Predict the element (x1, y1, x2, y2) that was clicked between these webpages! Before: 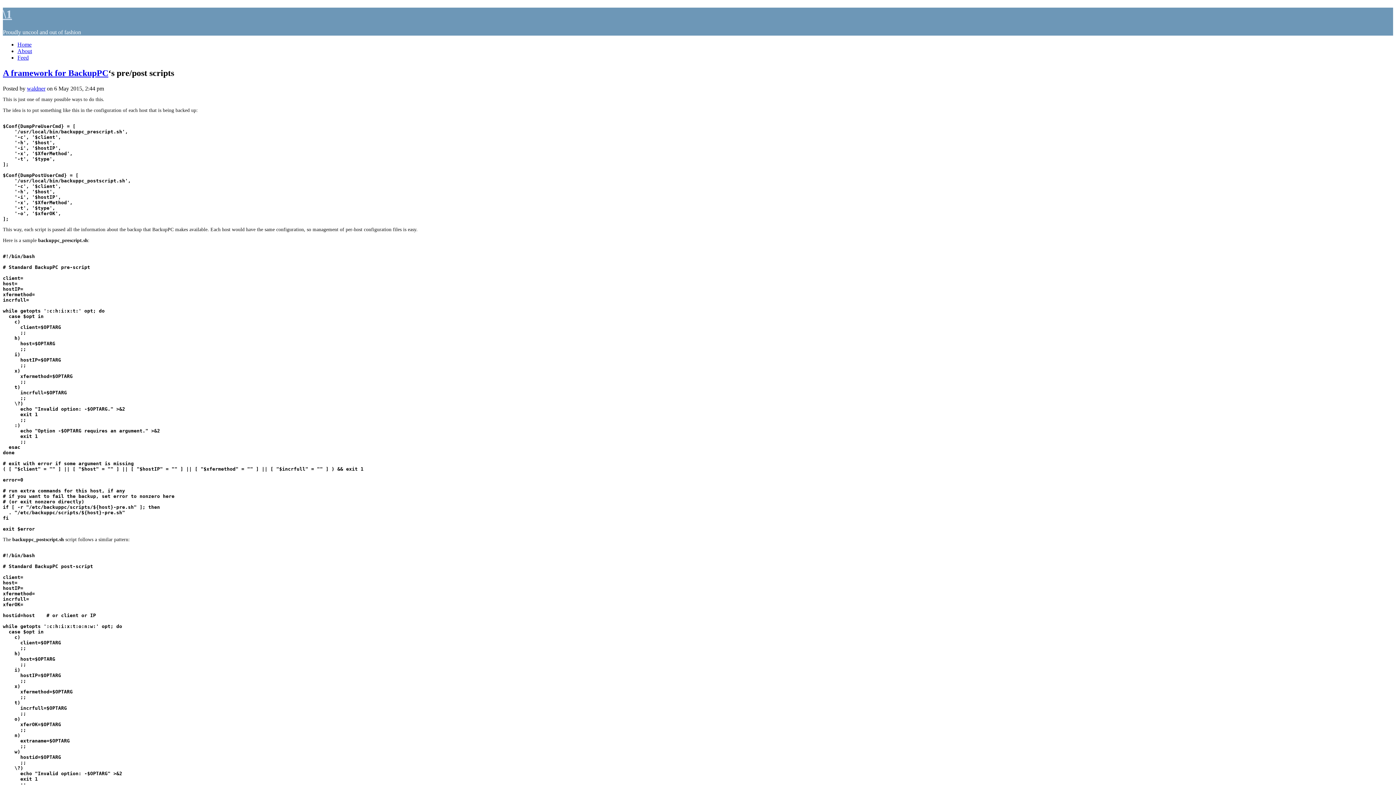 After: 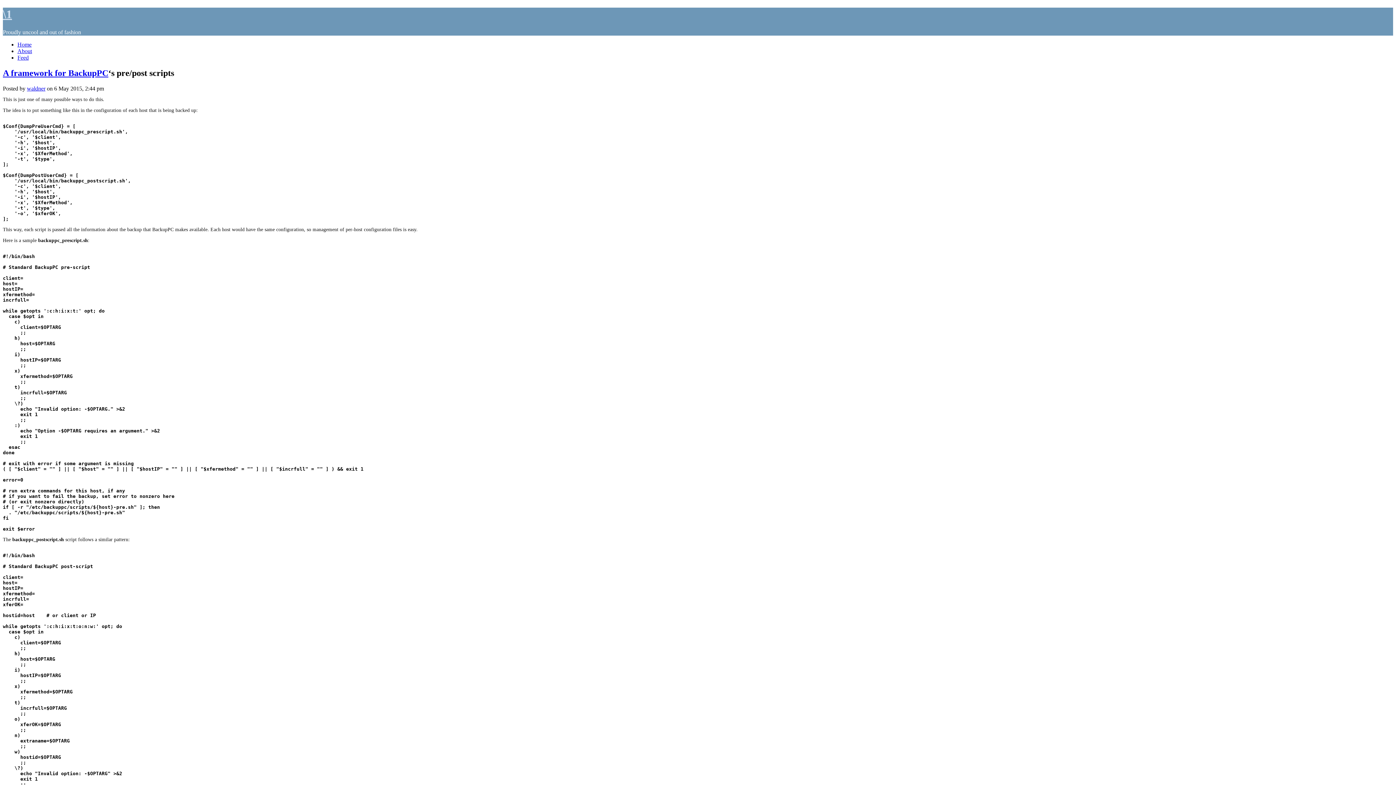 Action: bbox: (2, 7, 12, 20) label: \1